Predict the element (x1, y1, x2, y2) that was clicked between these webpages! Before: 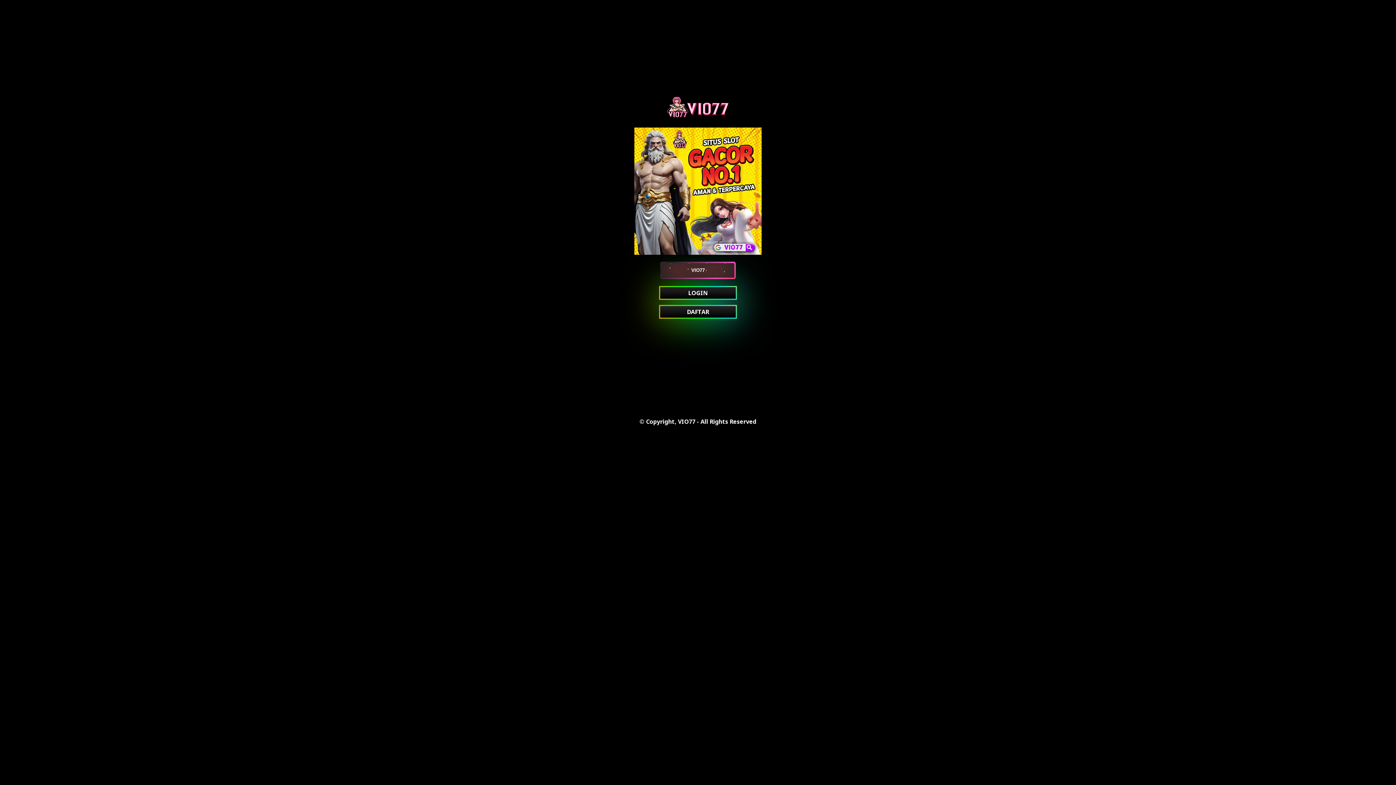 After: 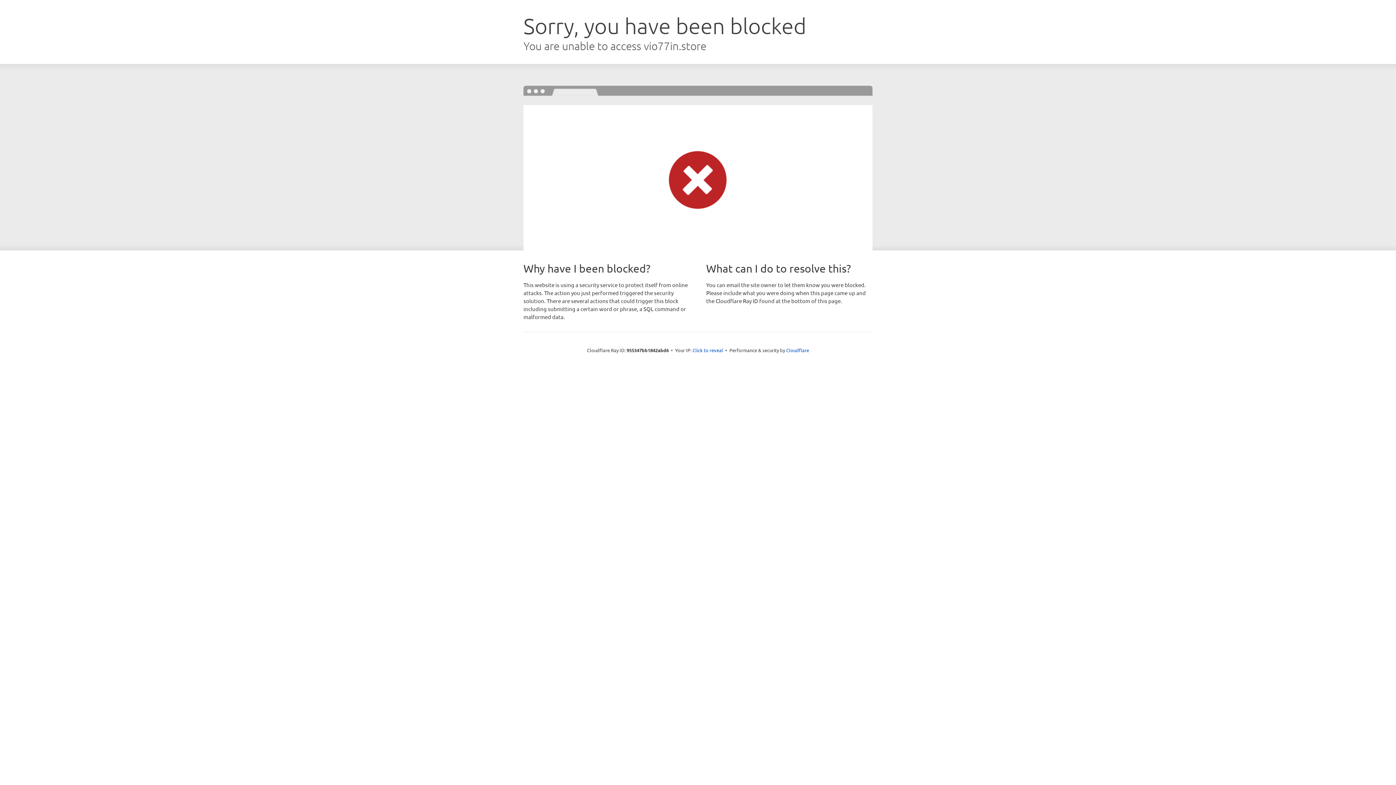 Action: label: VIO77 bbox: (660, 261, 736, 279)